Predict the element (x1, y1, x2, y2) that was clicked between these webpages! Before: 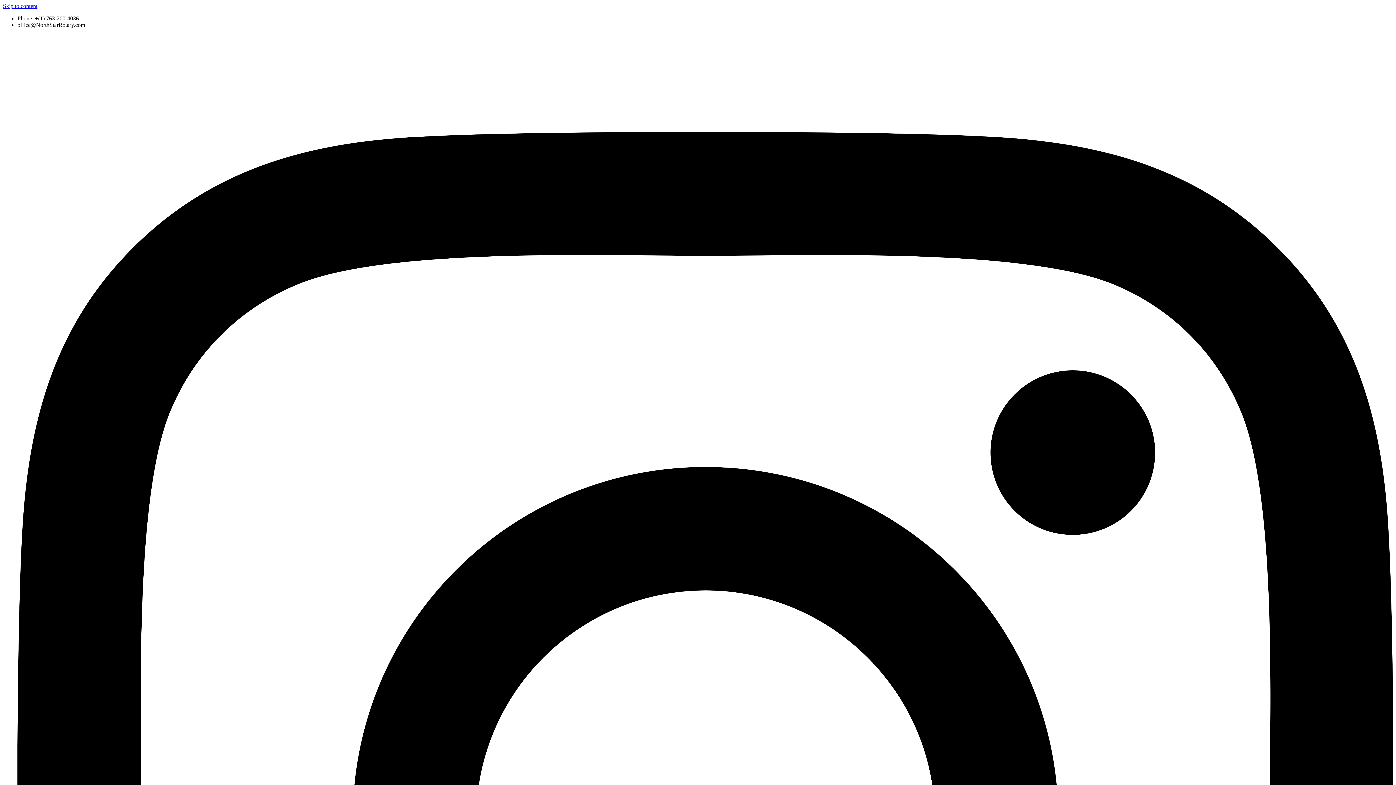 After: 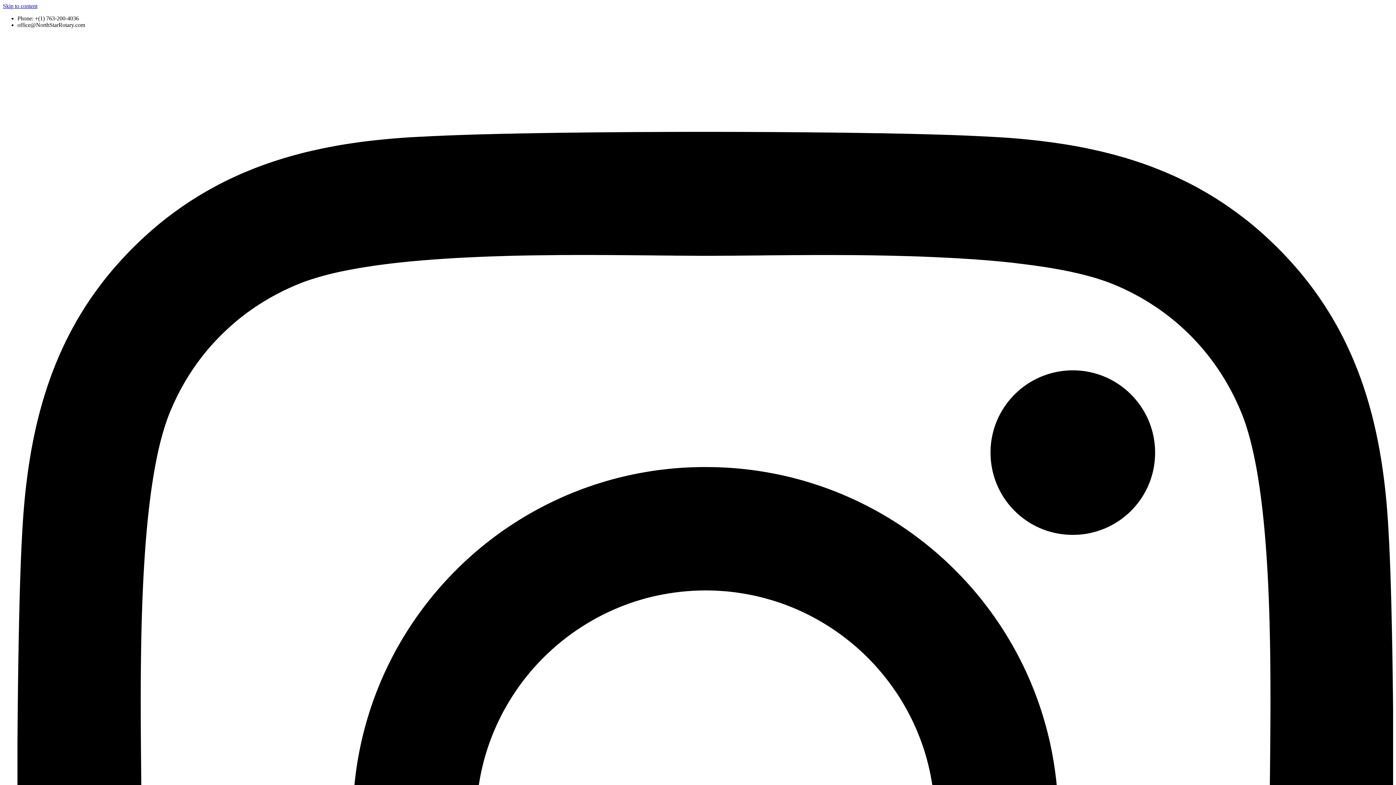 Action: label: Skip to content bbox: (2, 2, 37, 9)